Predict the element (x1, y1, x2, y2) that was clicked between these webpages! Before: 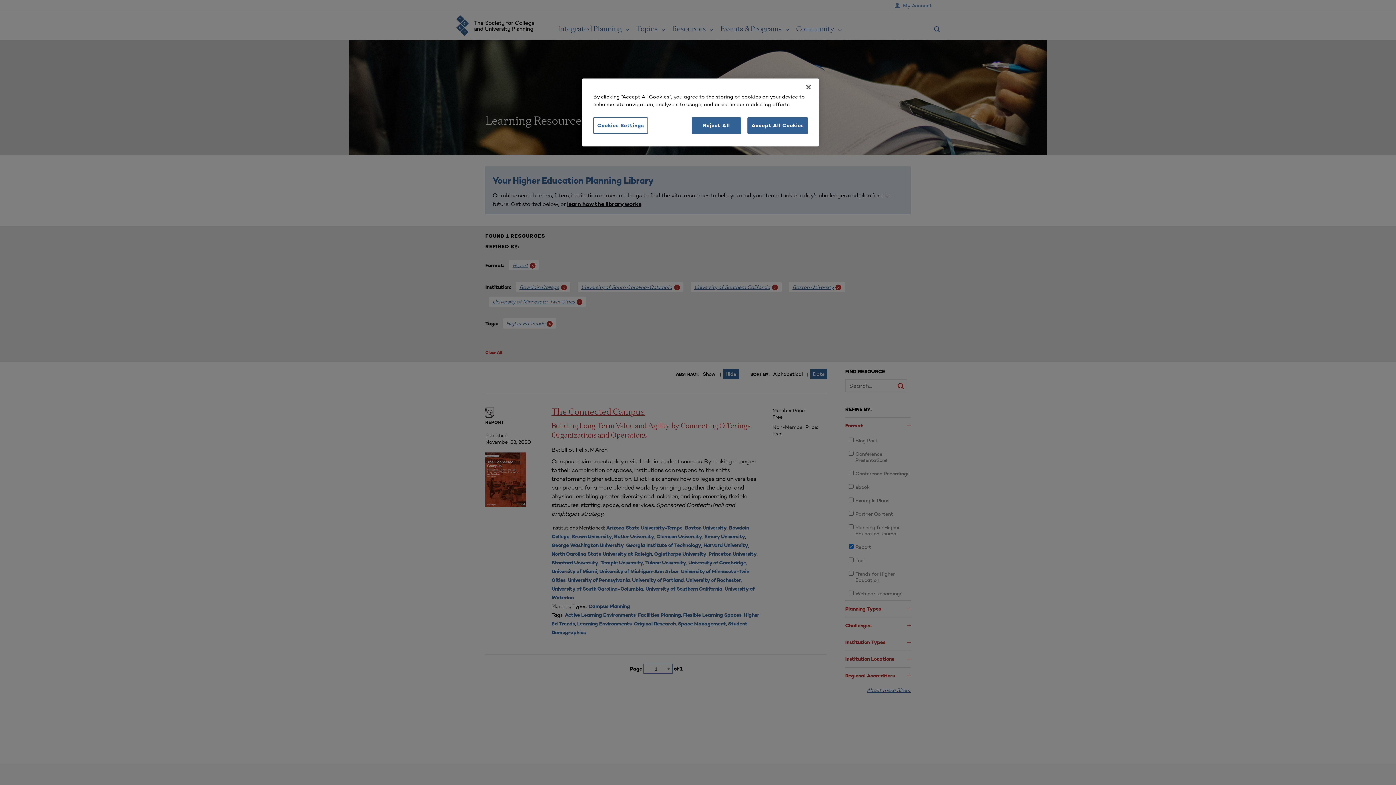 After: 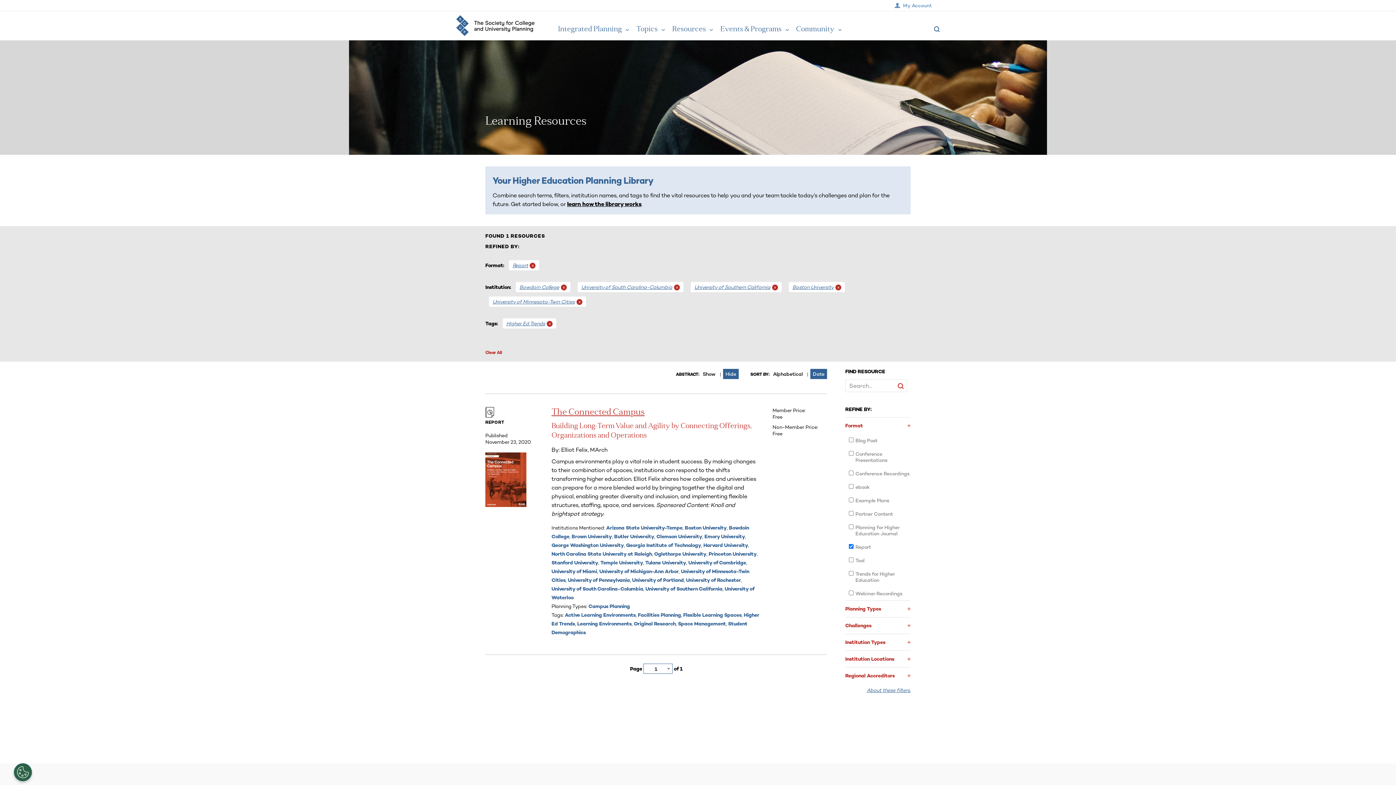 Action: label: Accept All Cookies bbox: (747, 117, 808, 133)